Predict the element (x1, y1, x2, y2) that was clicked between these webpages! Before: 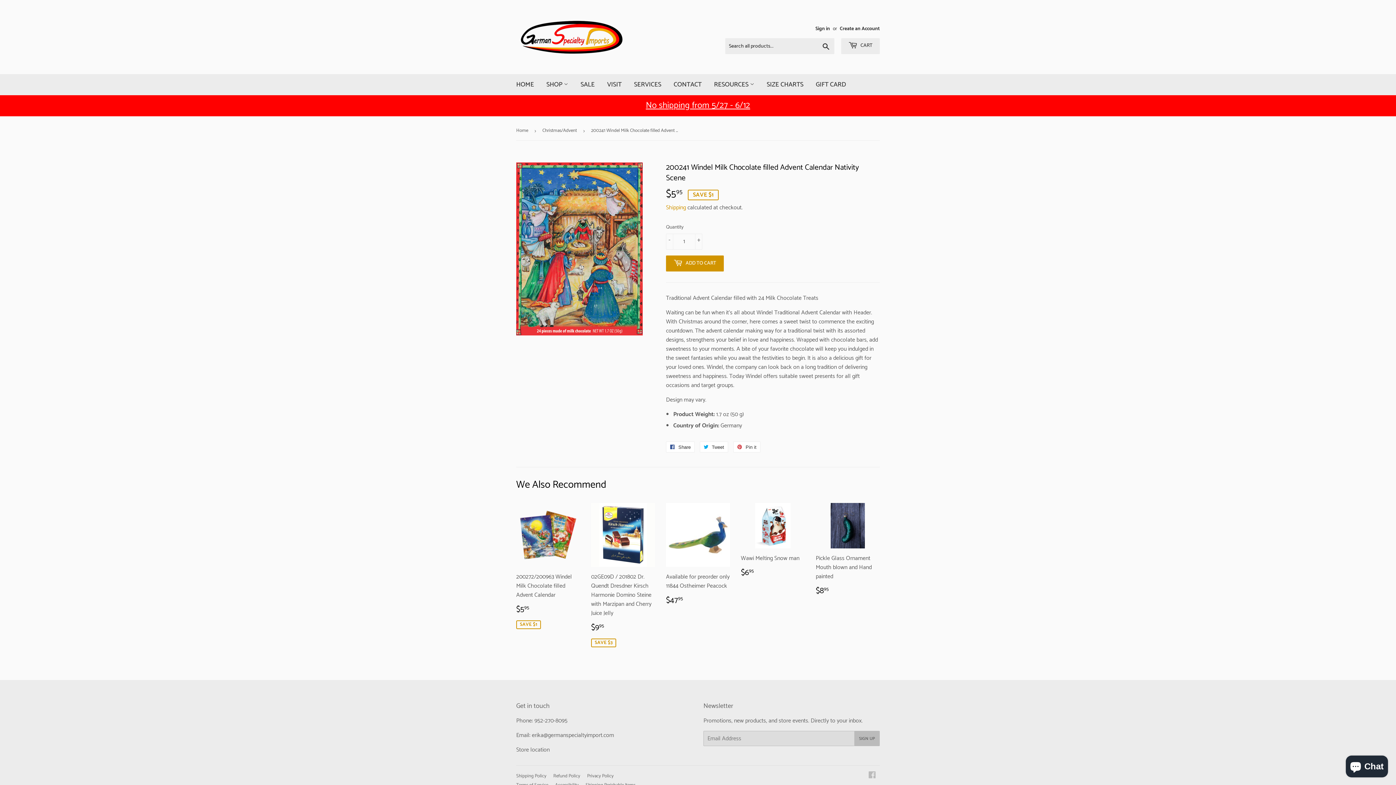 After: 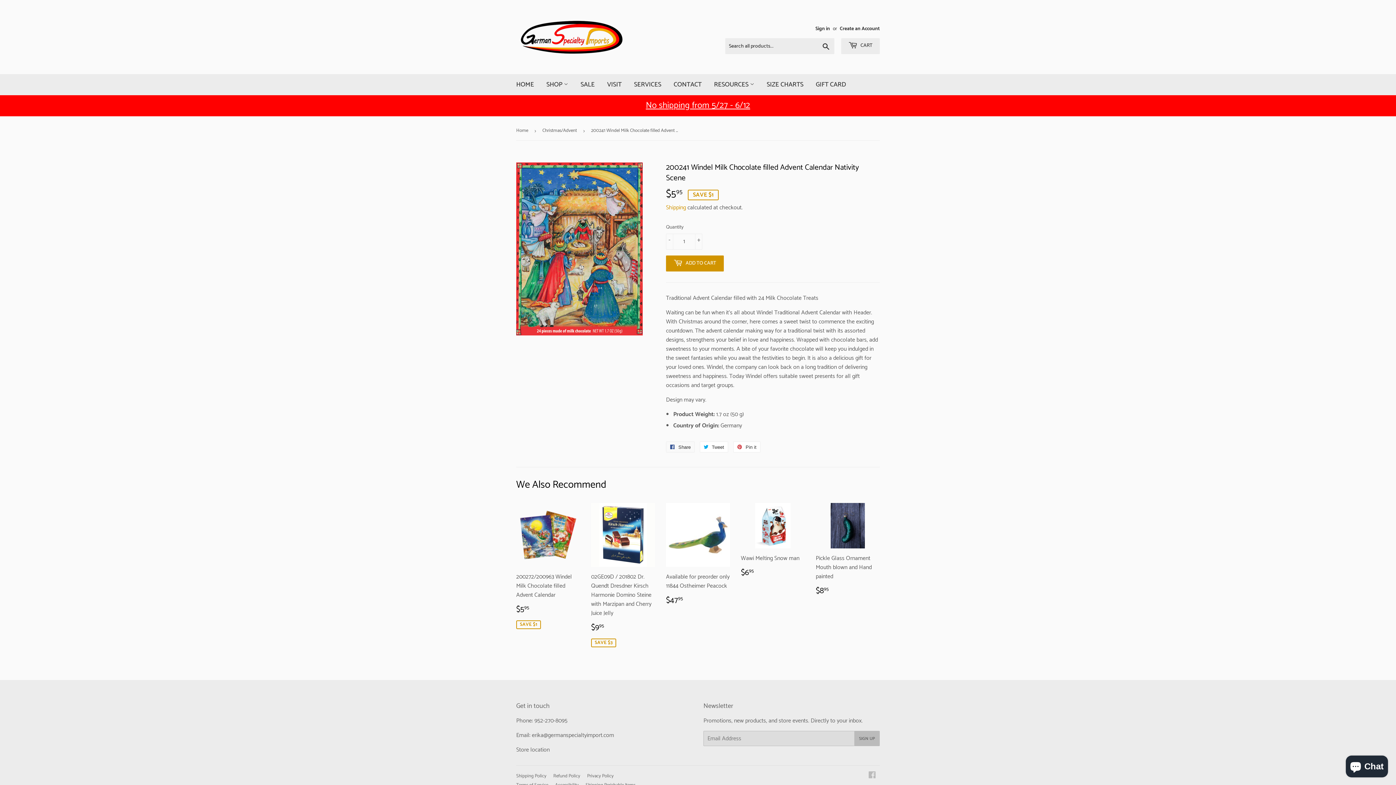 Action: label:  Share
Share on Facebook bbox: (666, 441, 694, 452)